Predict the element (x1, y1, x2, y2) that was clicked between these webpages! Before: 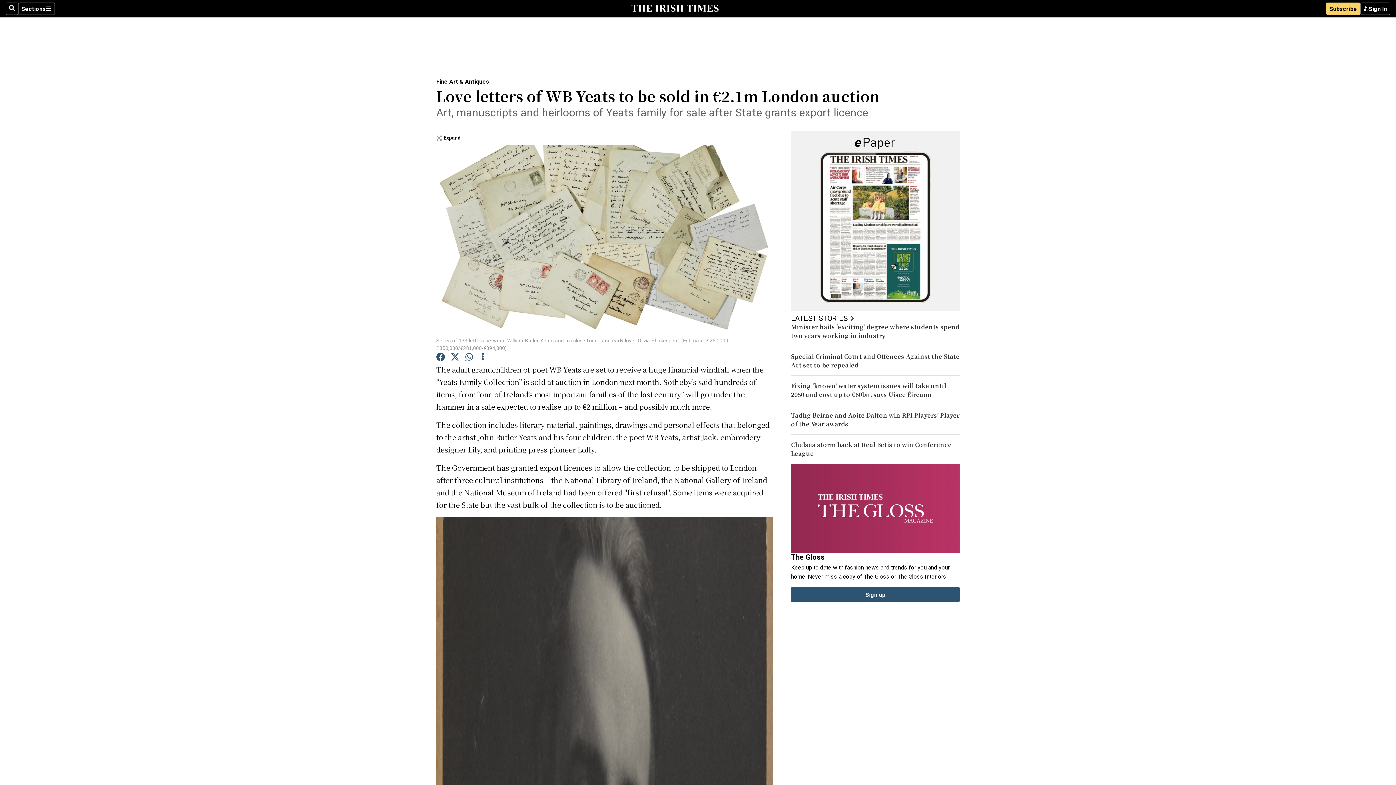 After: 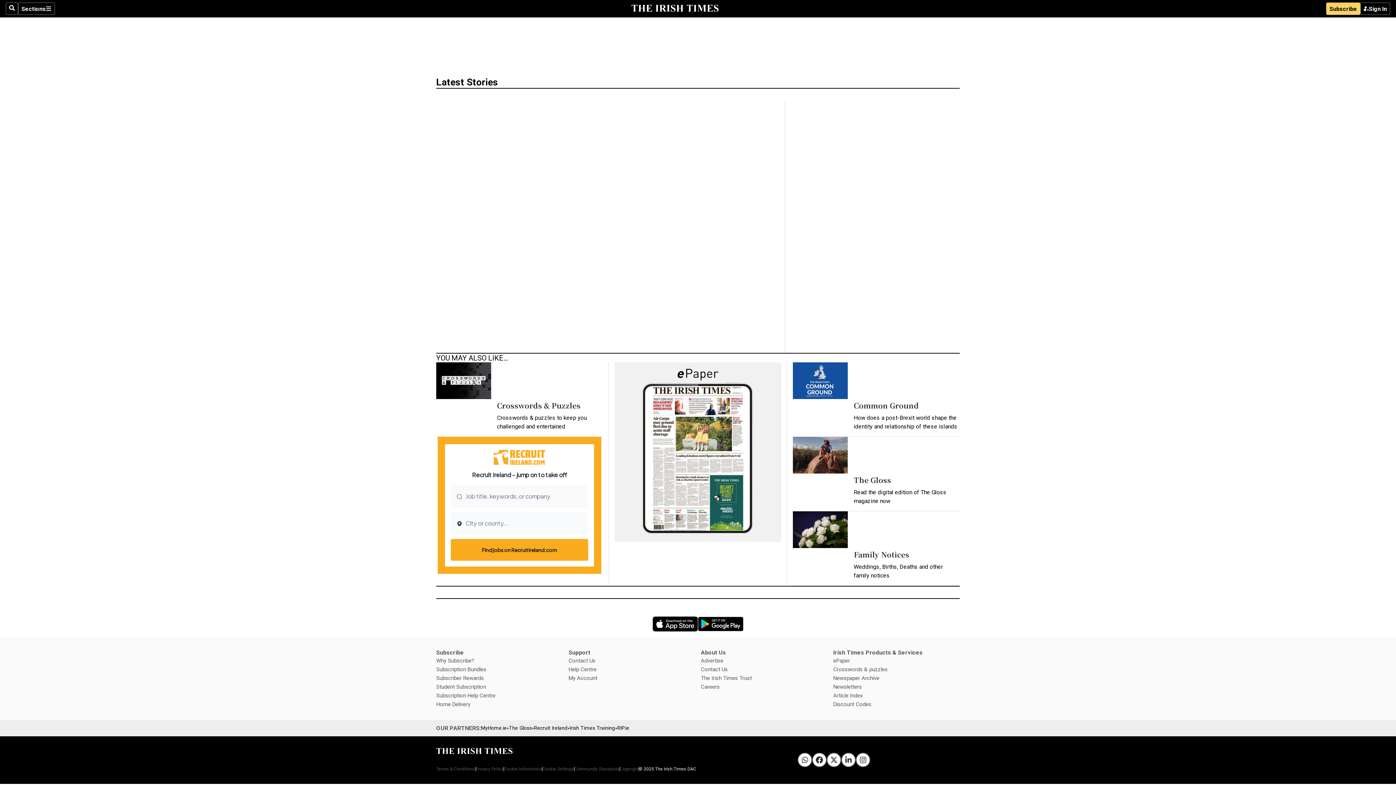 Action: label: LATEST STORIES bbox: (791, 311, 960, 323)